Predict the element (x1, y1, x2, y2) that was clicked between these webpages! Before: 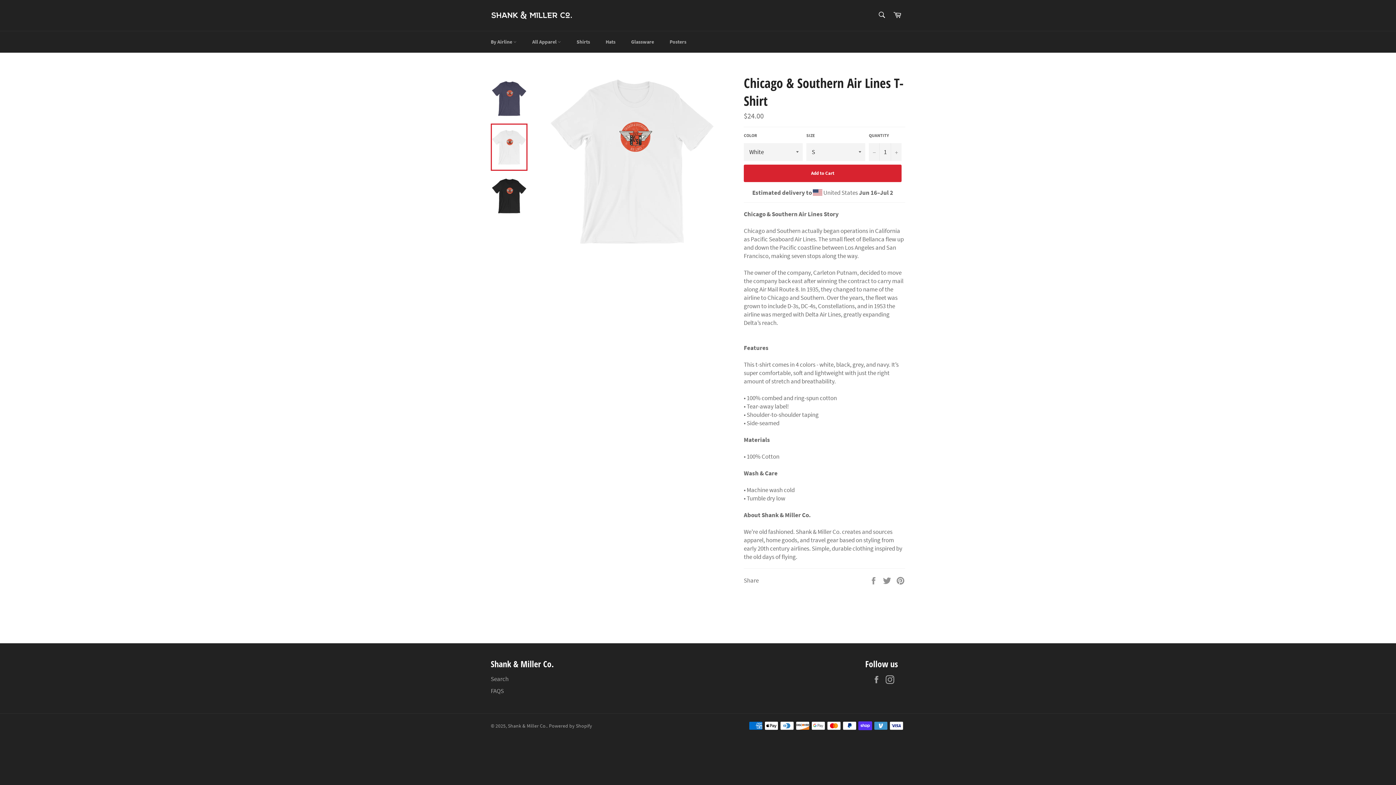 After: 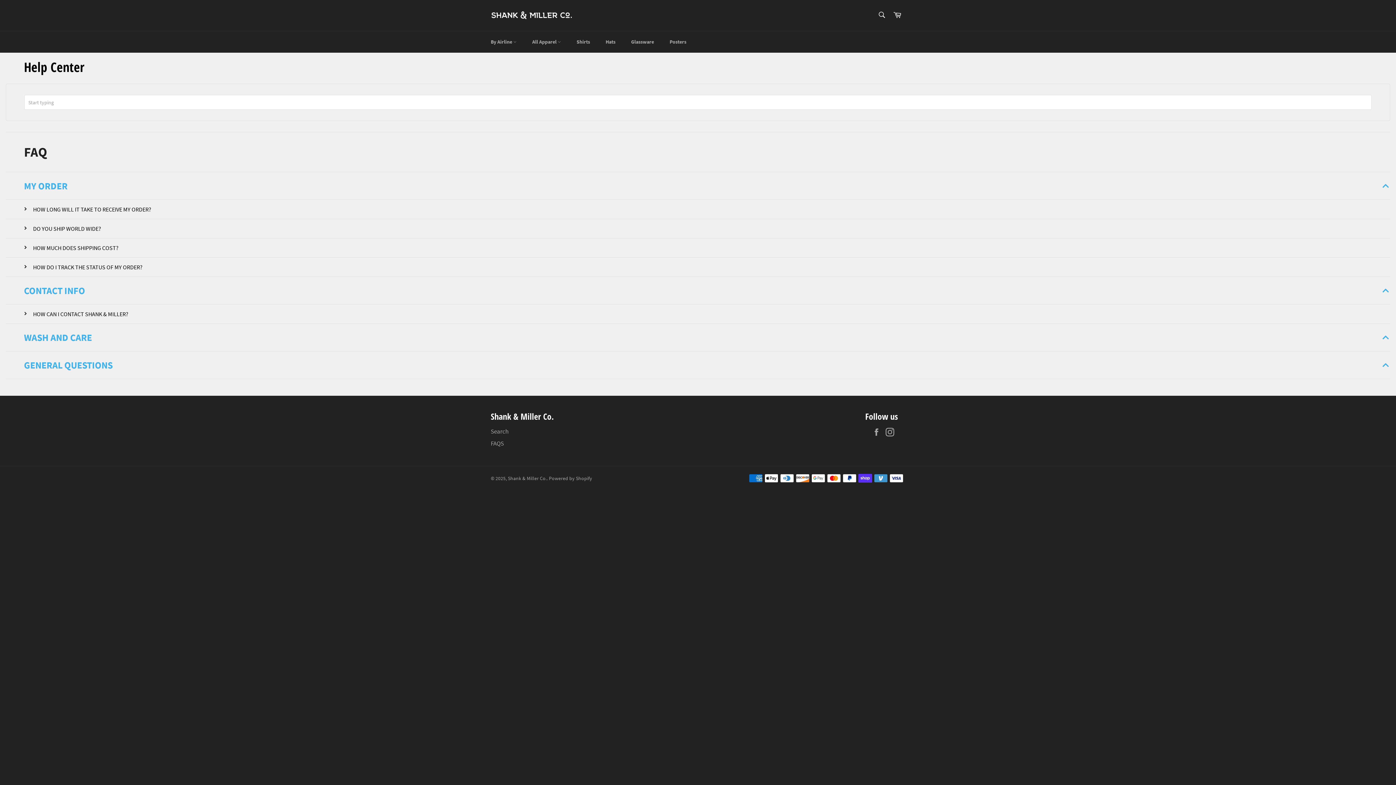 Action: bbox: (490, 687, 504, 695) label: FAQS